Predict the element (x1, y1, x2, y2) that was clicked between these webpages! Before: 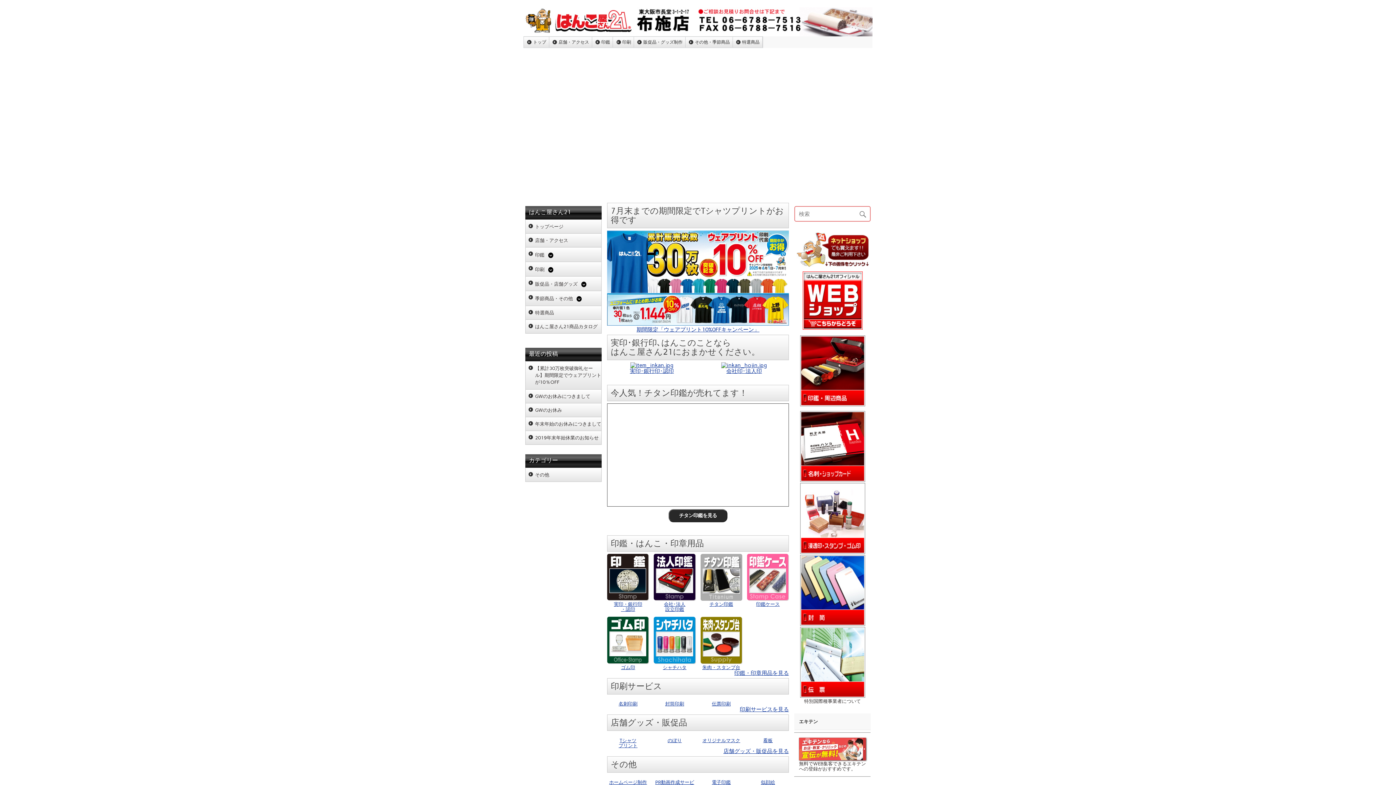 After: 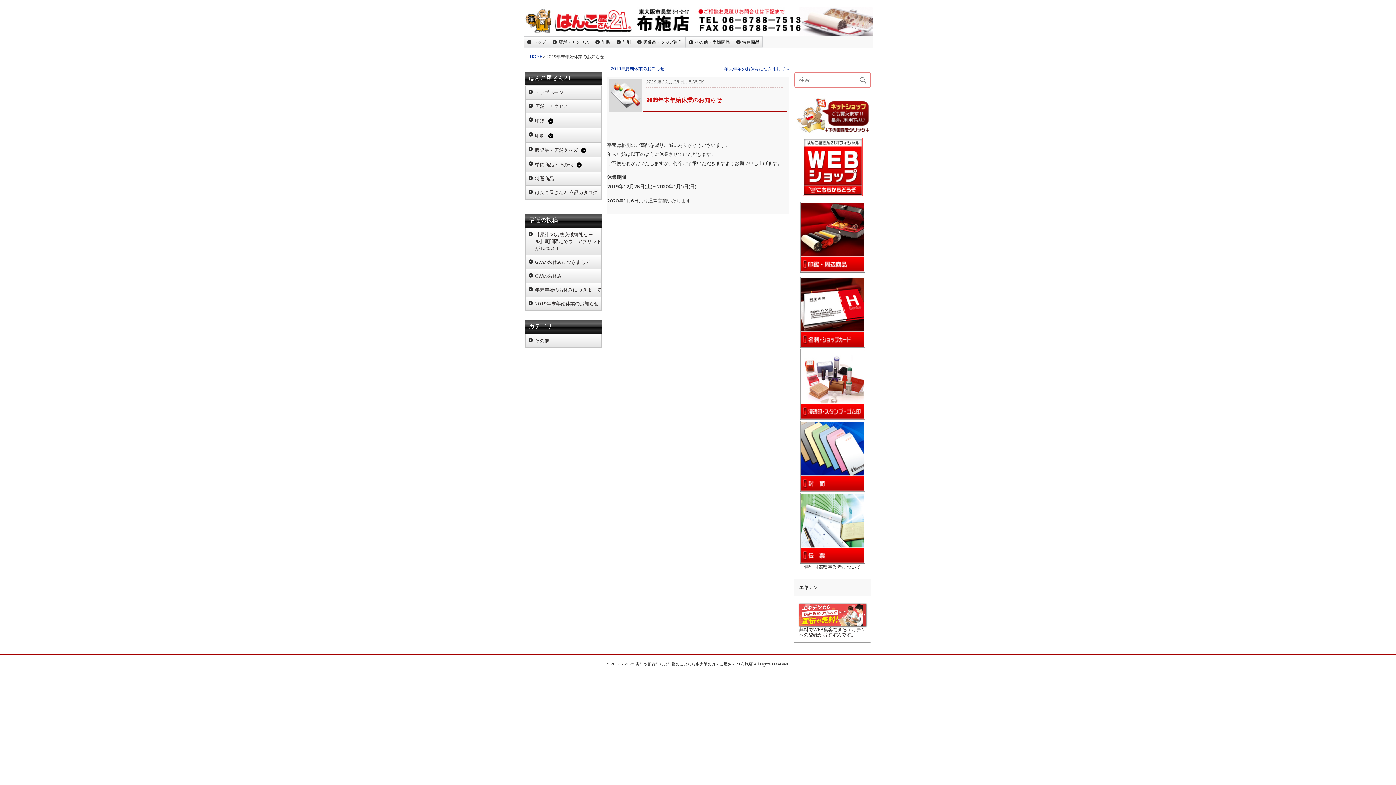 Action: label: 2019年末年始休業のお知らせ bbox: (535, 435, 598, 440)